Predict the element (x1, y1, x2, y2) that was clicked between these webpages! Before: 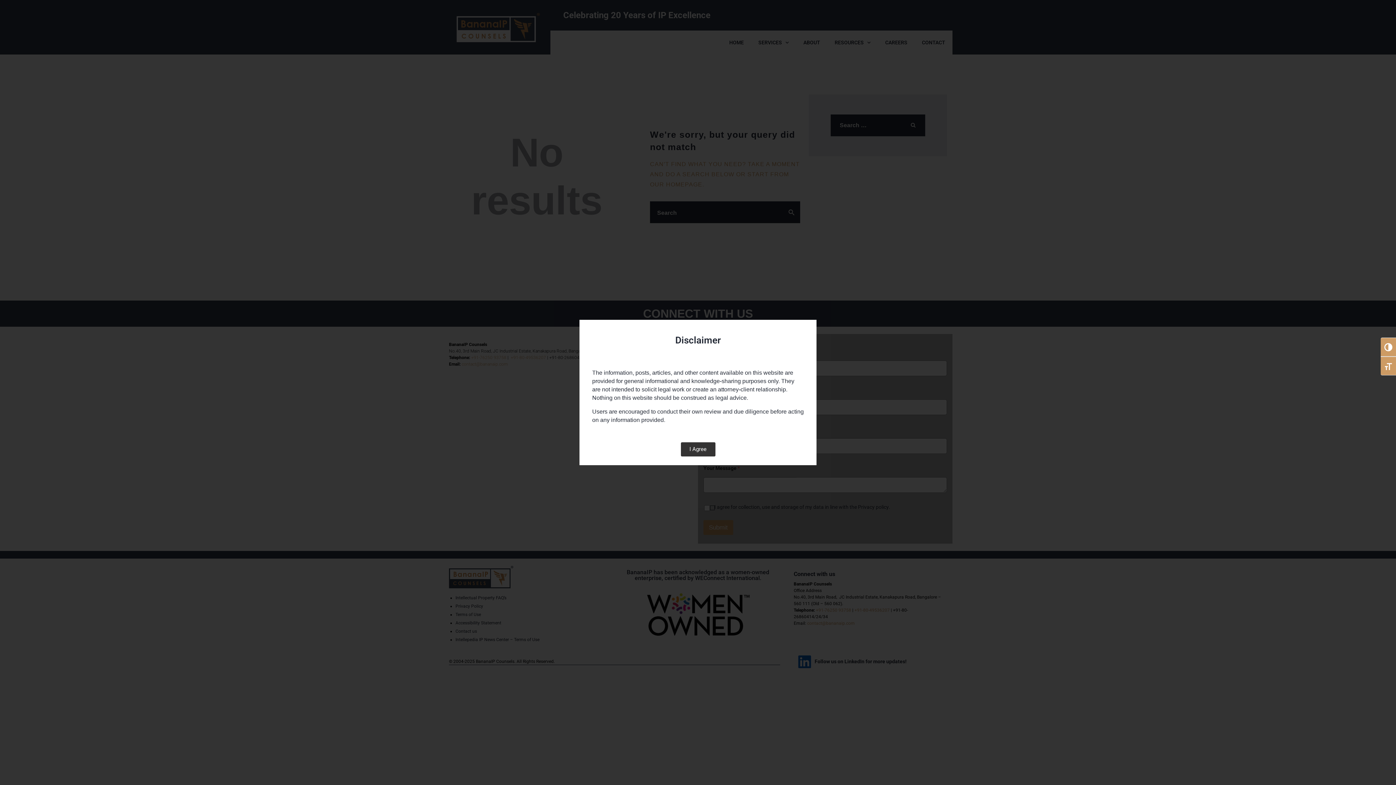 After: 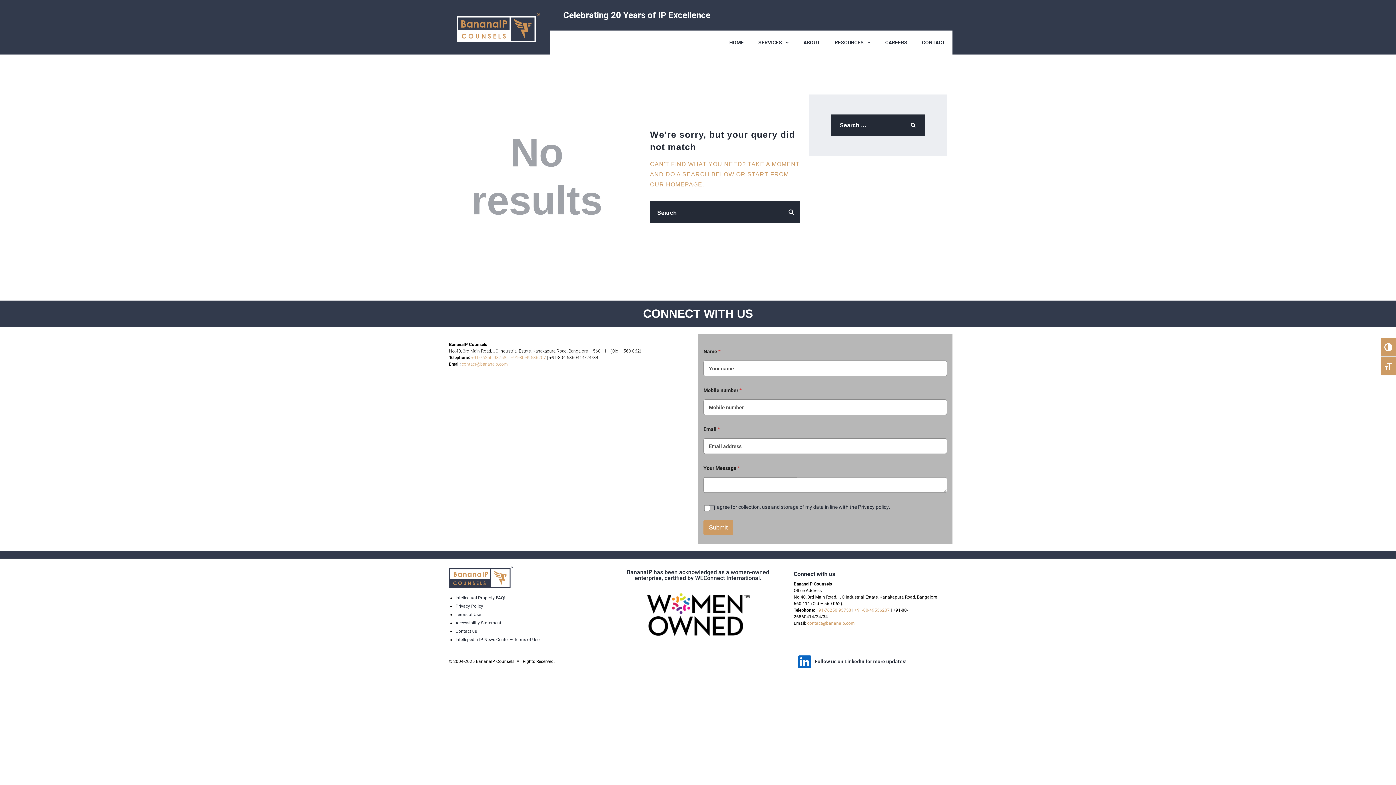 Action: label: I Agree bbox: (680, 442, 715, 456)